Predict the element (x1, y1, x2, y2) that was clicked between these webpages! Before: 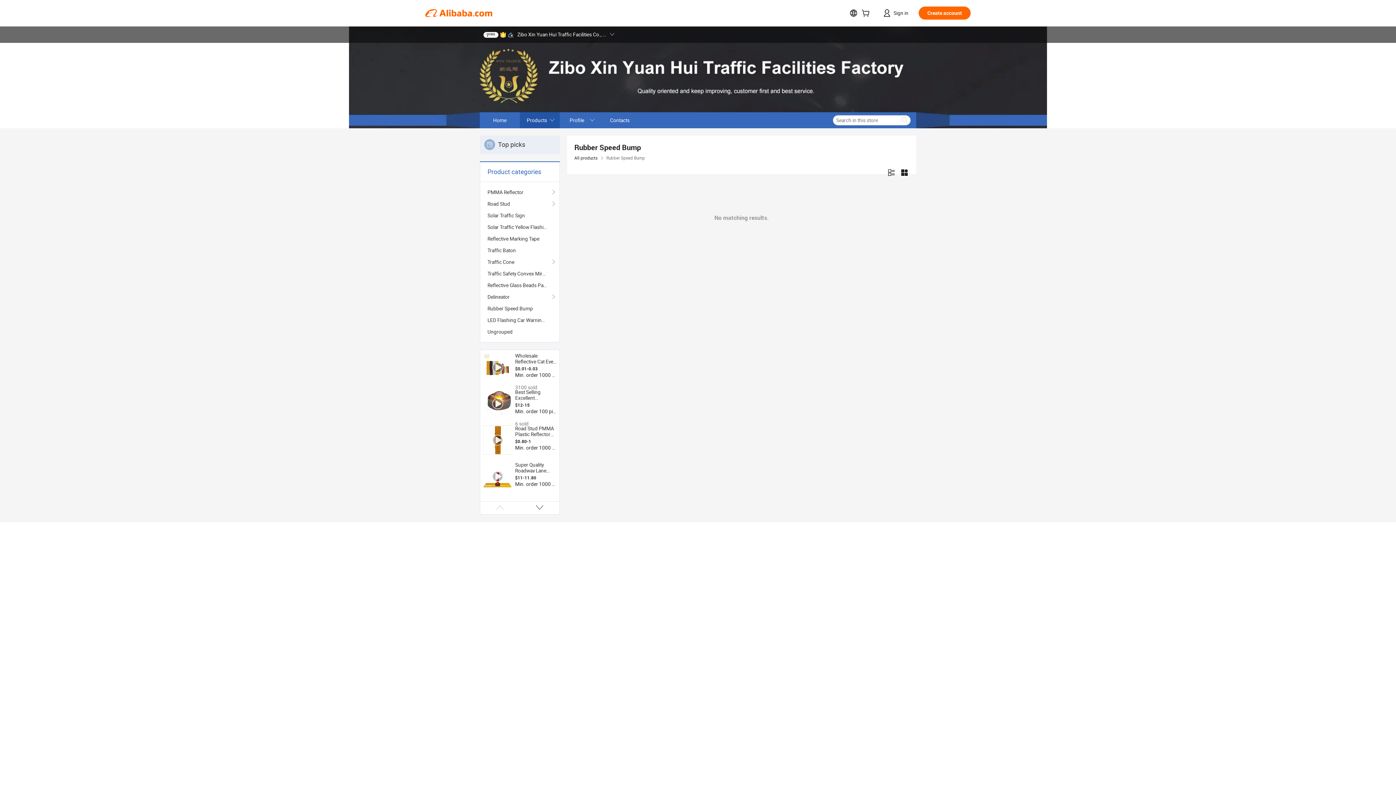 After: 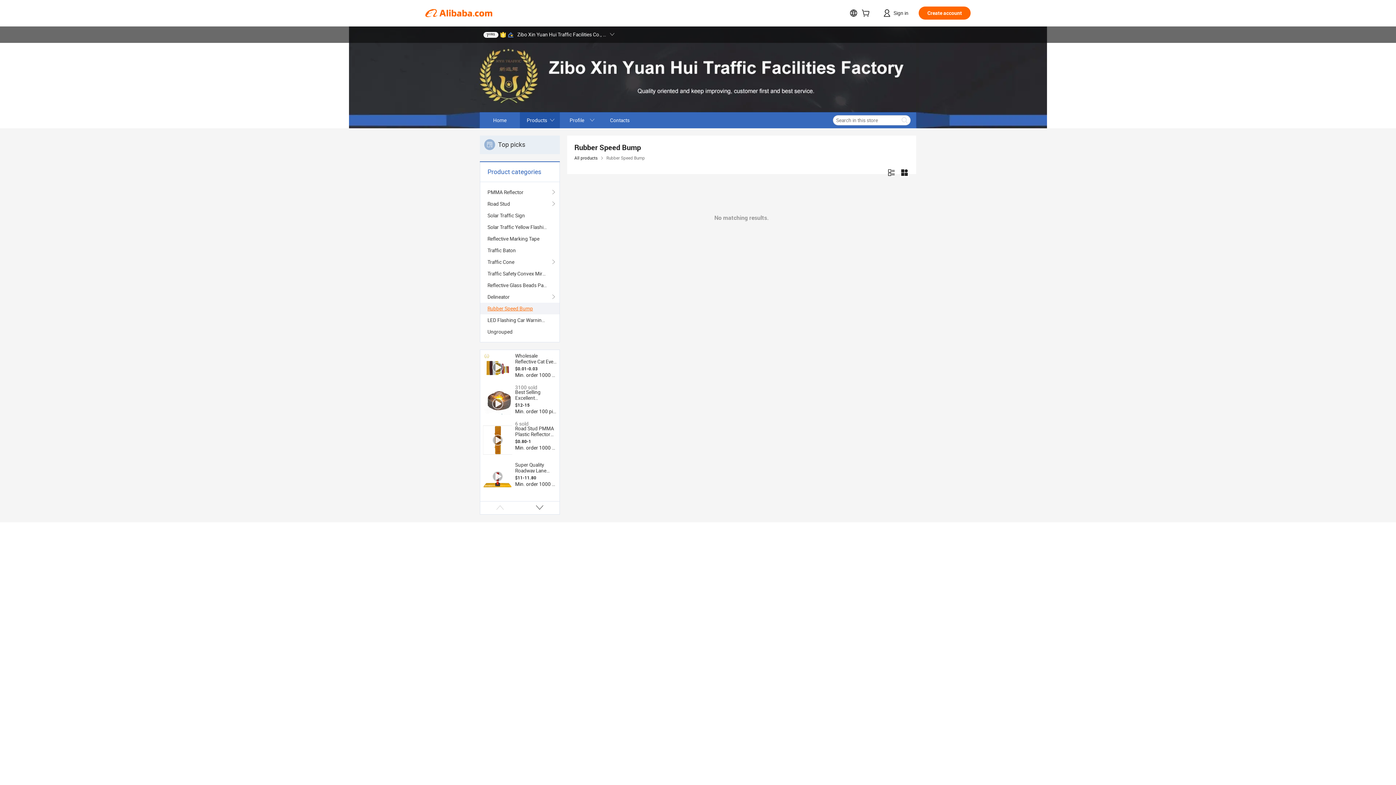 Action: label: Rubber Speed Bump bbox: (487, 302, 552, 314)